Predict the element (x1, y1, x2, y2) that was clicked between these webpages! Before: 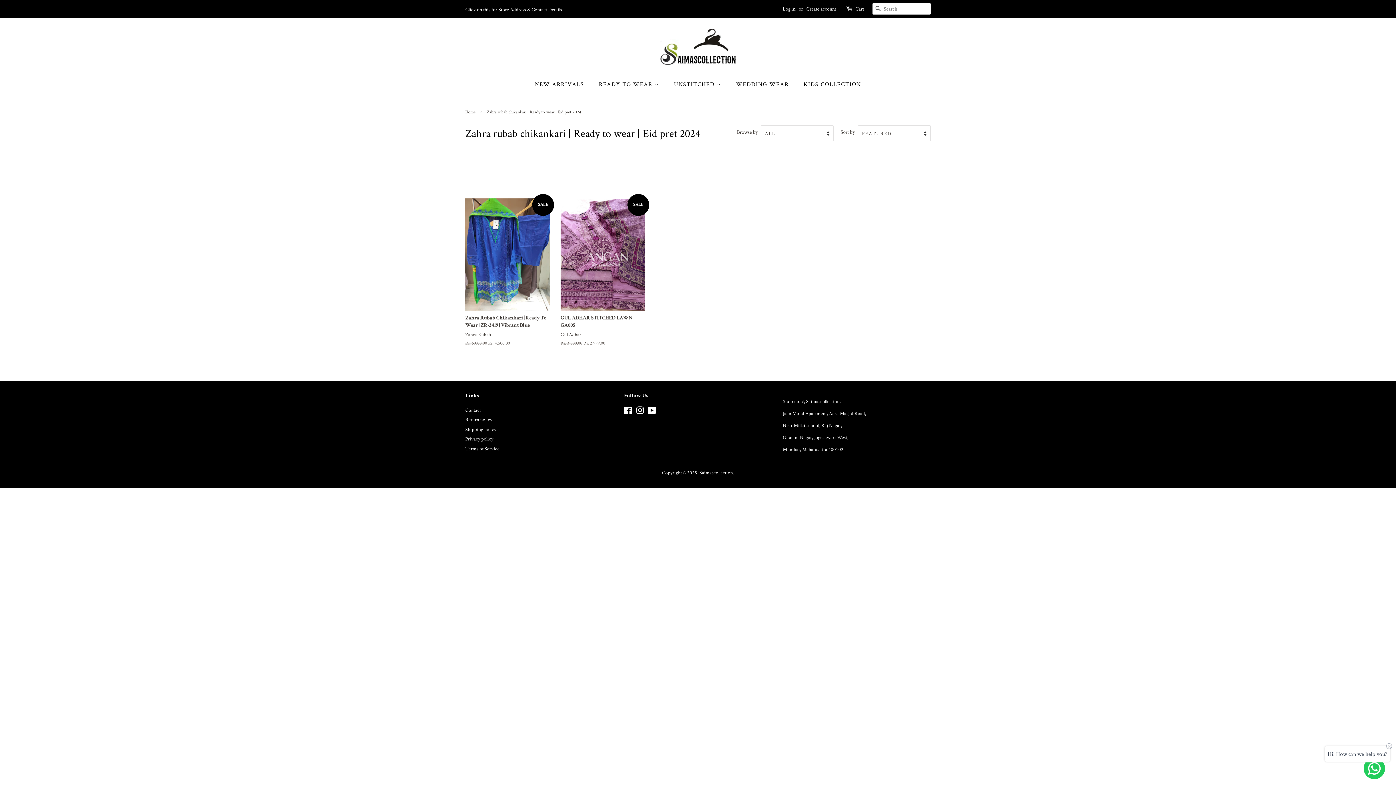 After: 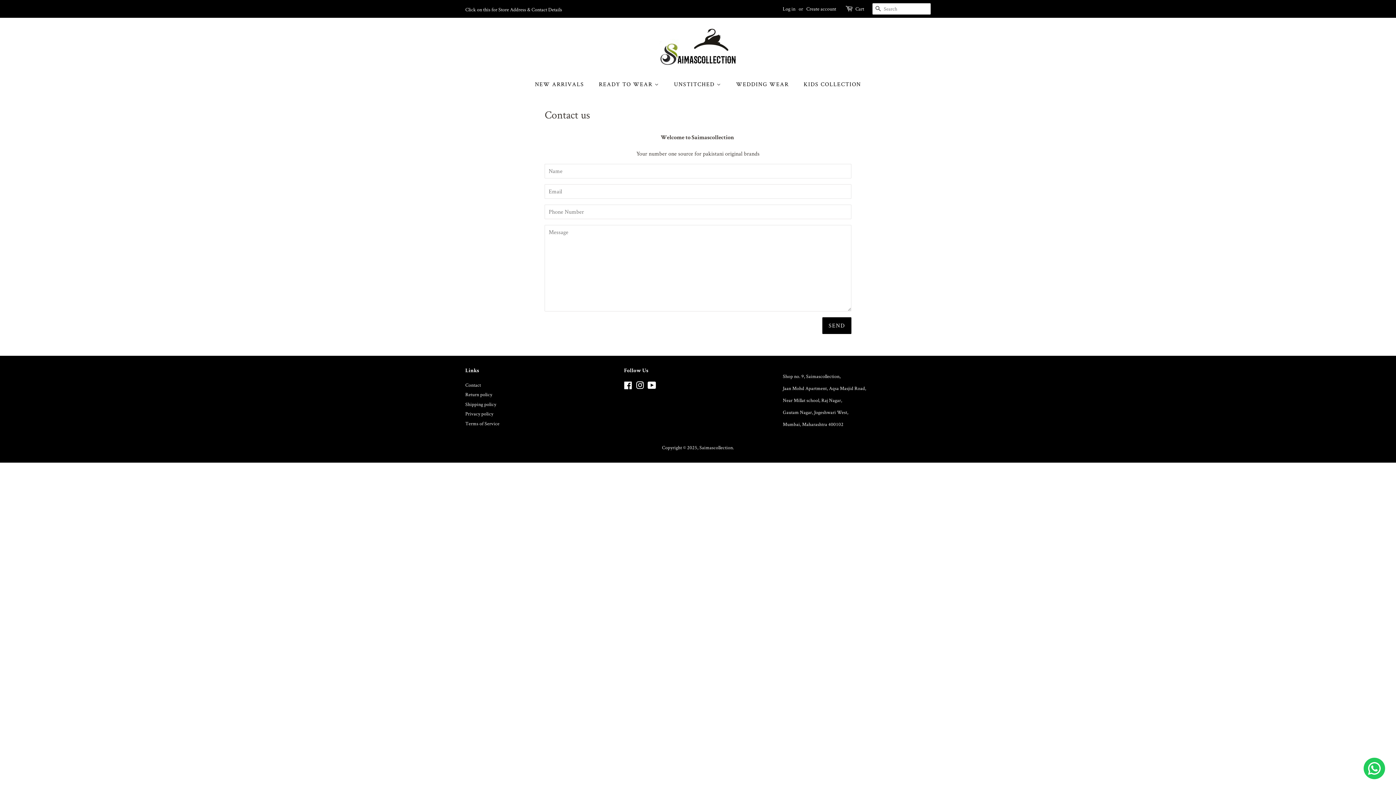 Action: label: Contact bbox: (465, 406, 481, 413)